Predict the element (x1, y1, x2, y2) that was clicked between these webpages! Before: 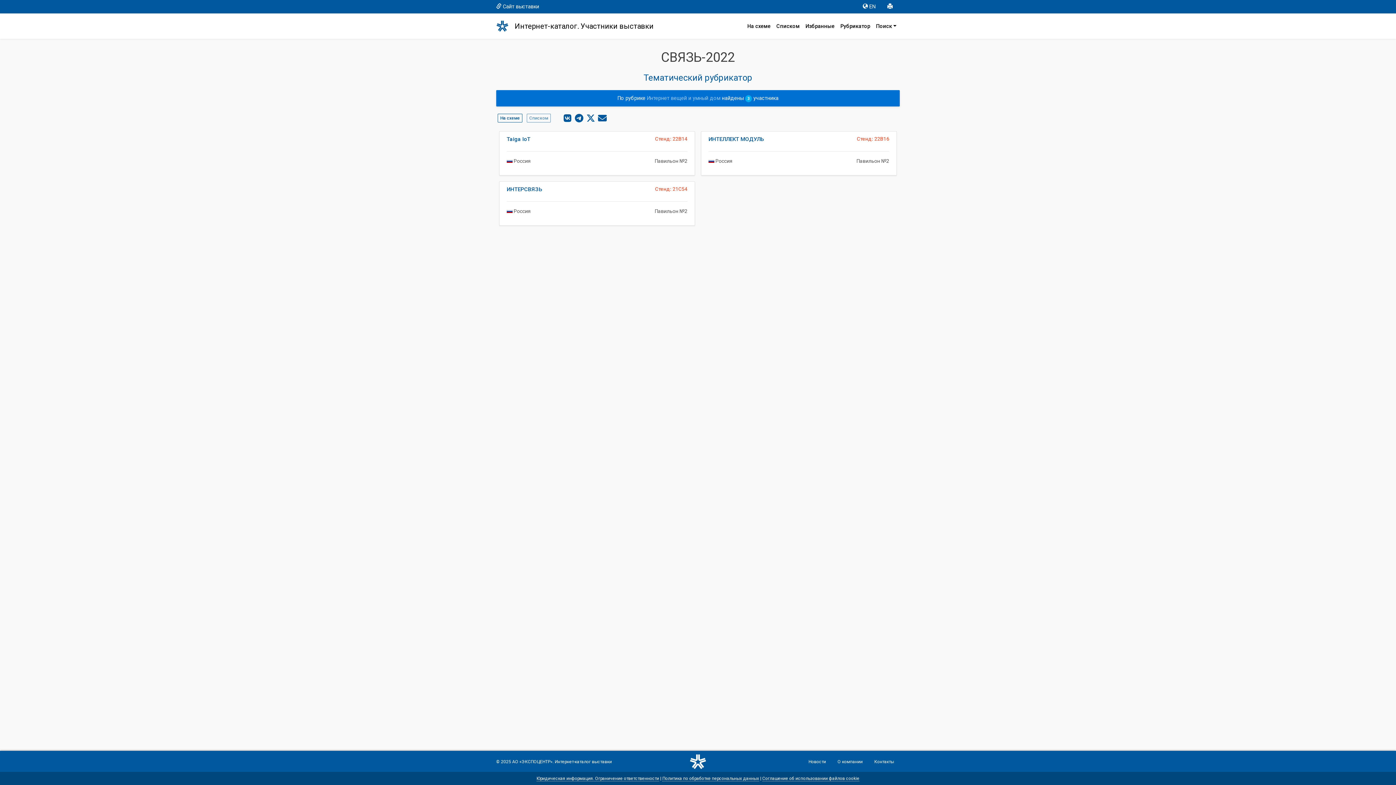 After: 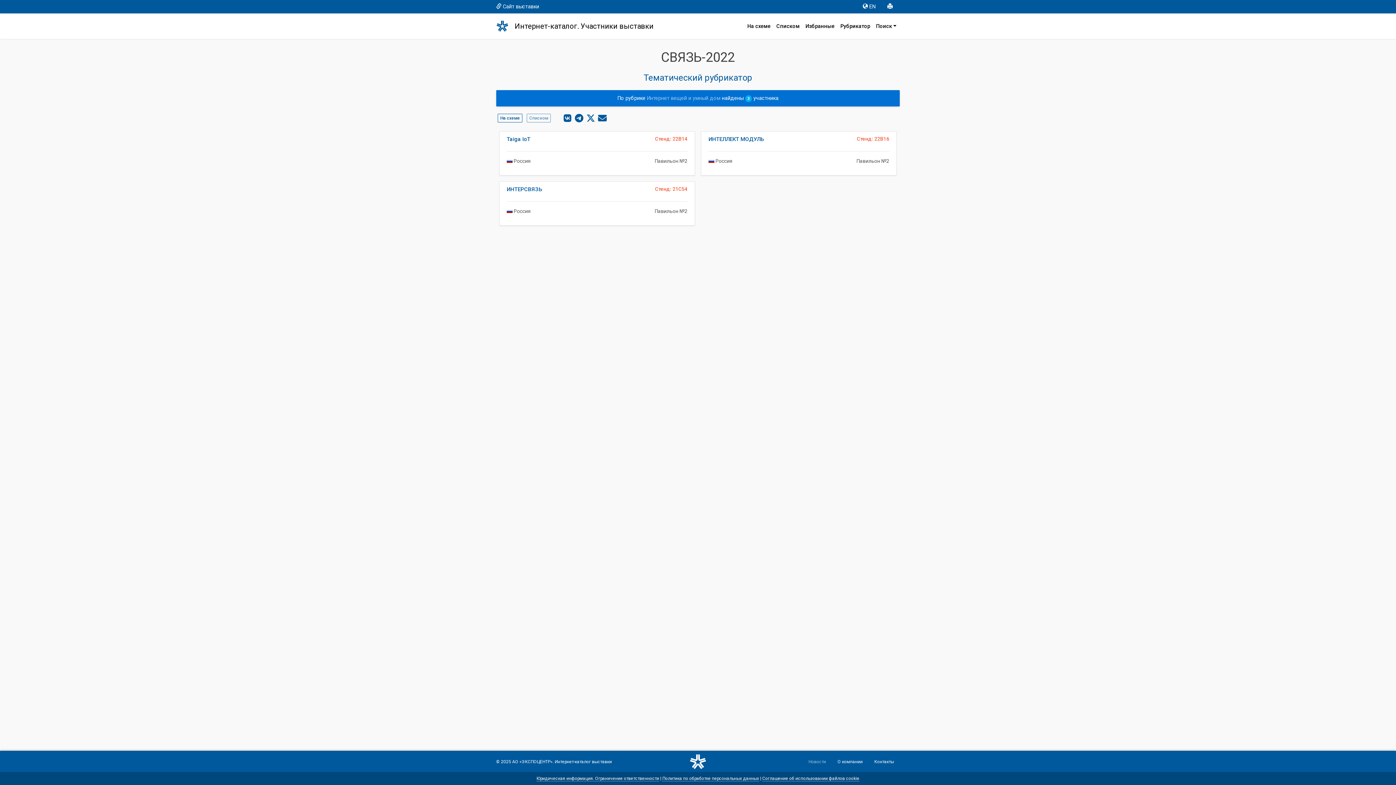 Action: bbox: (802, 756, 832, 767) label: Новости